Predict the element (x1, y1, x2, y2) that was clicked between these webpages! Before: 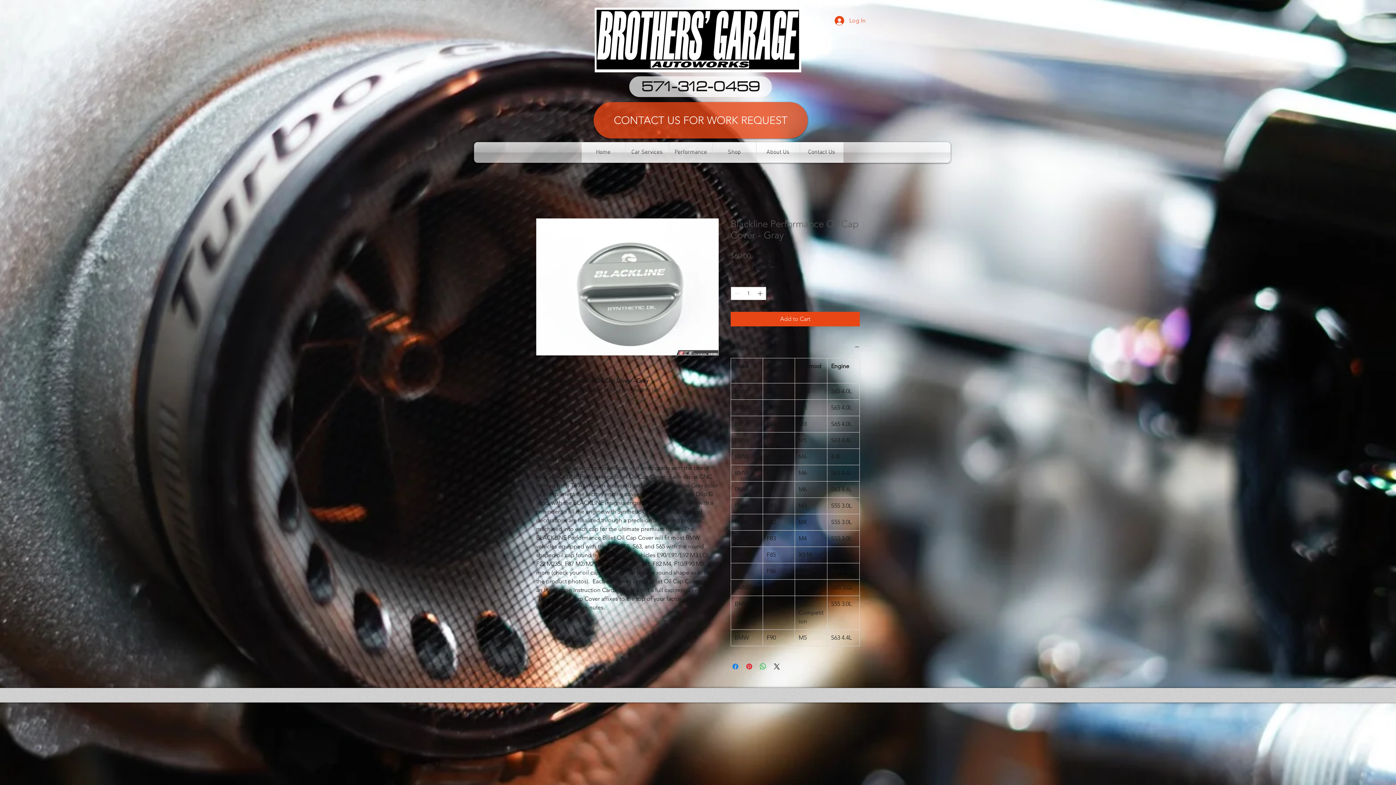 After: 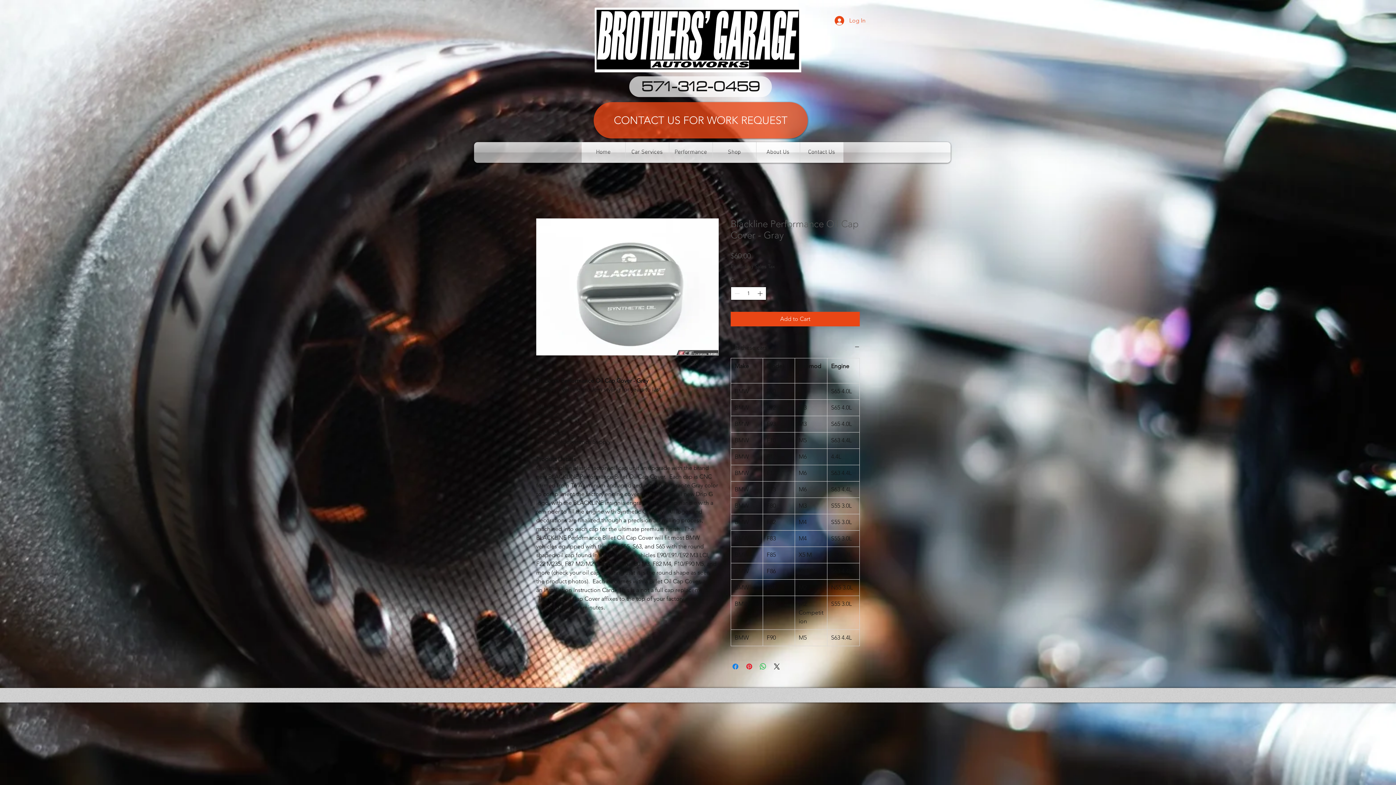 Action: label: Increment bbox: (756, 287, 765, 300)